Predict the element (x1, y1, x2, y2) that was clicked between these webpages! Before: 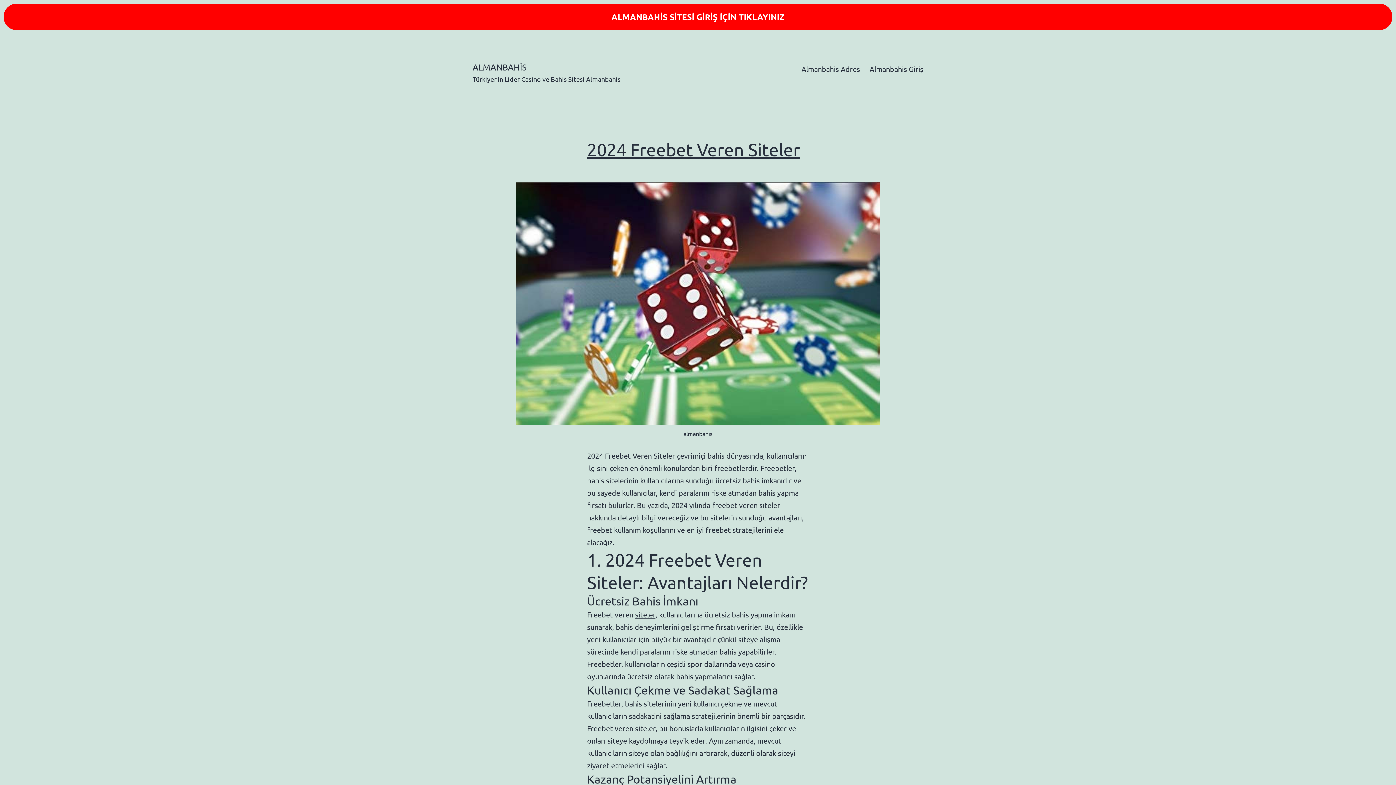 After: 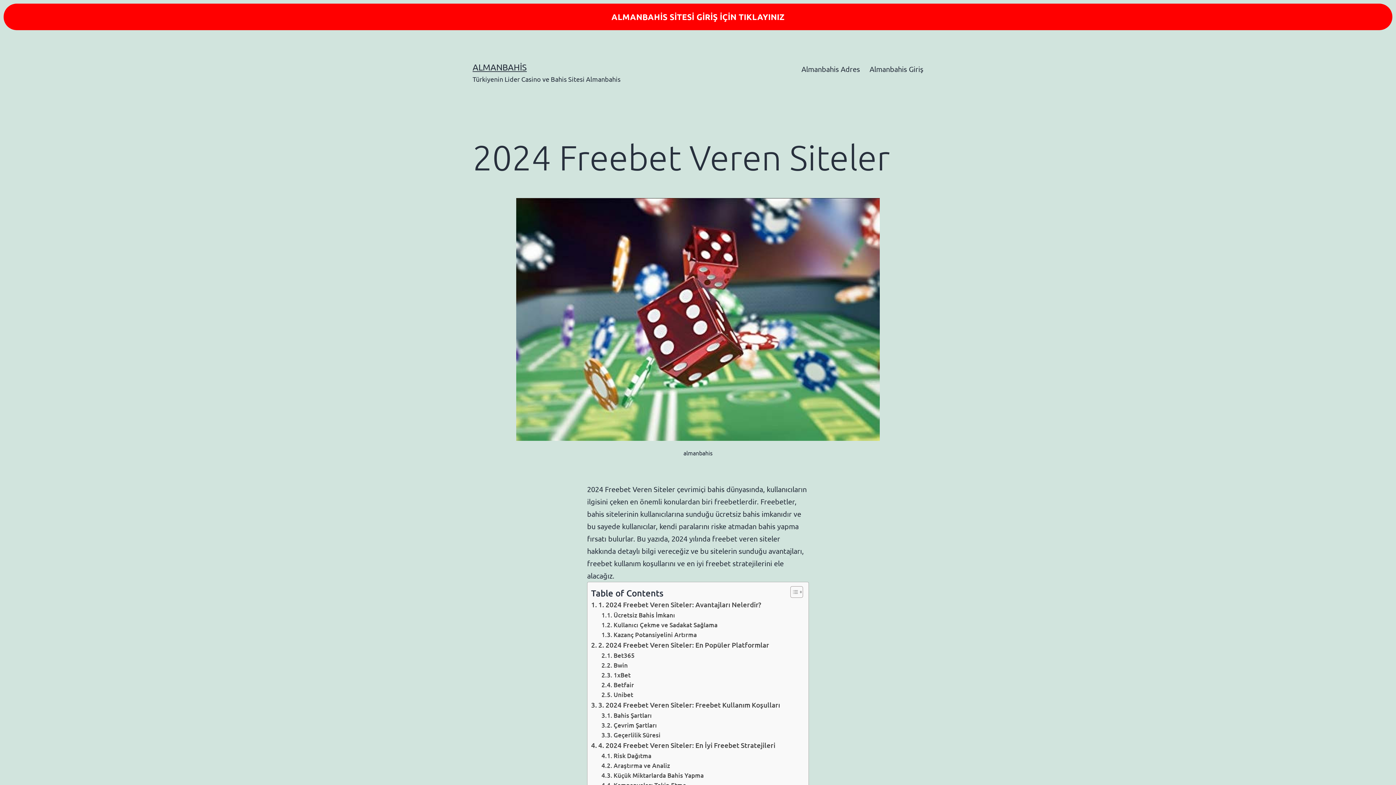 Action: bbox: (472, 182, 923, 425)